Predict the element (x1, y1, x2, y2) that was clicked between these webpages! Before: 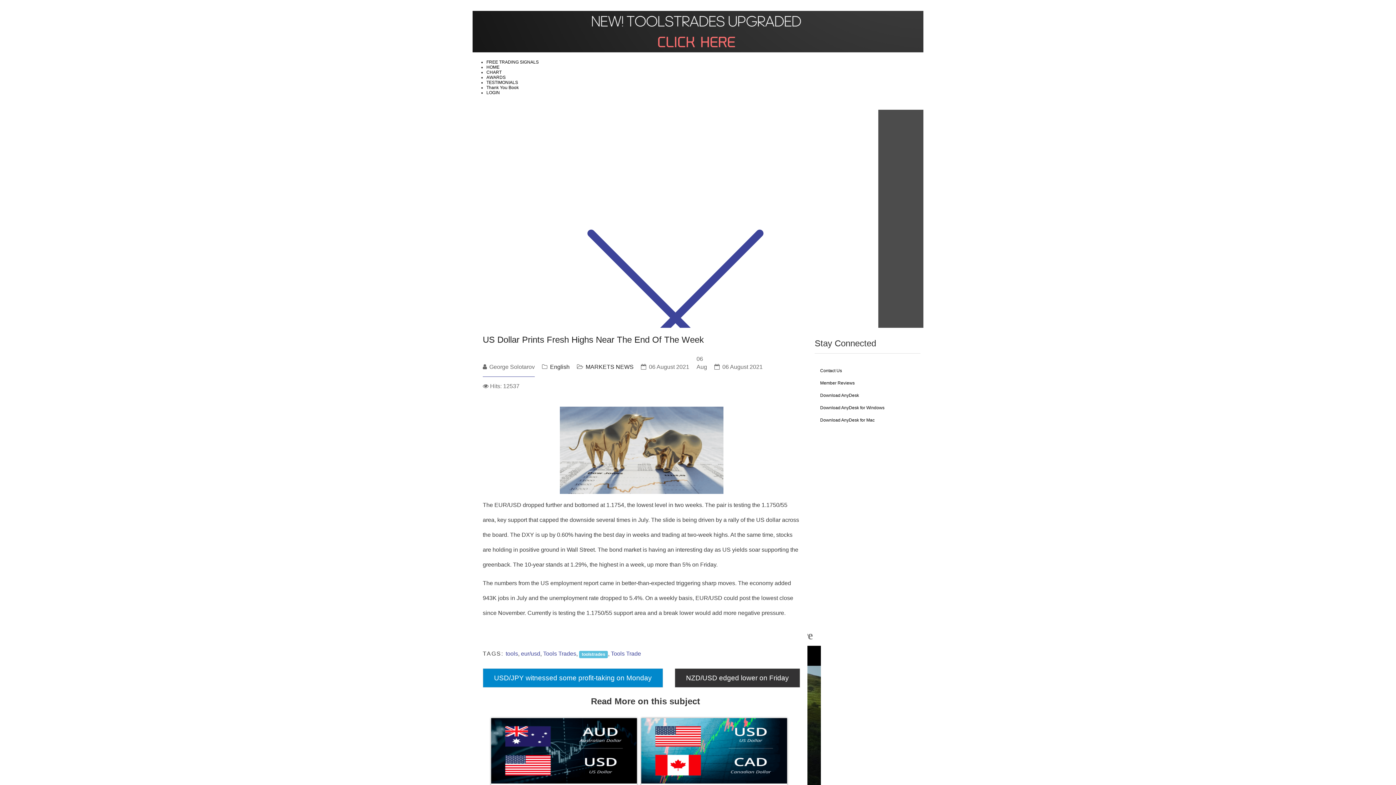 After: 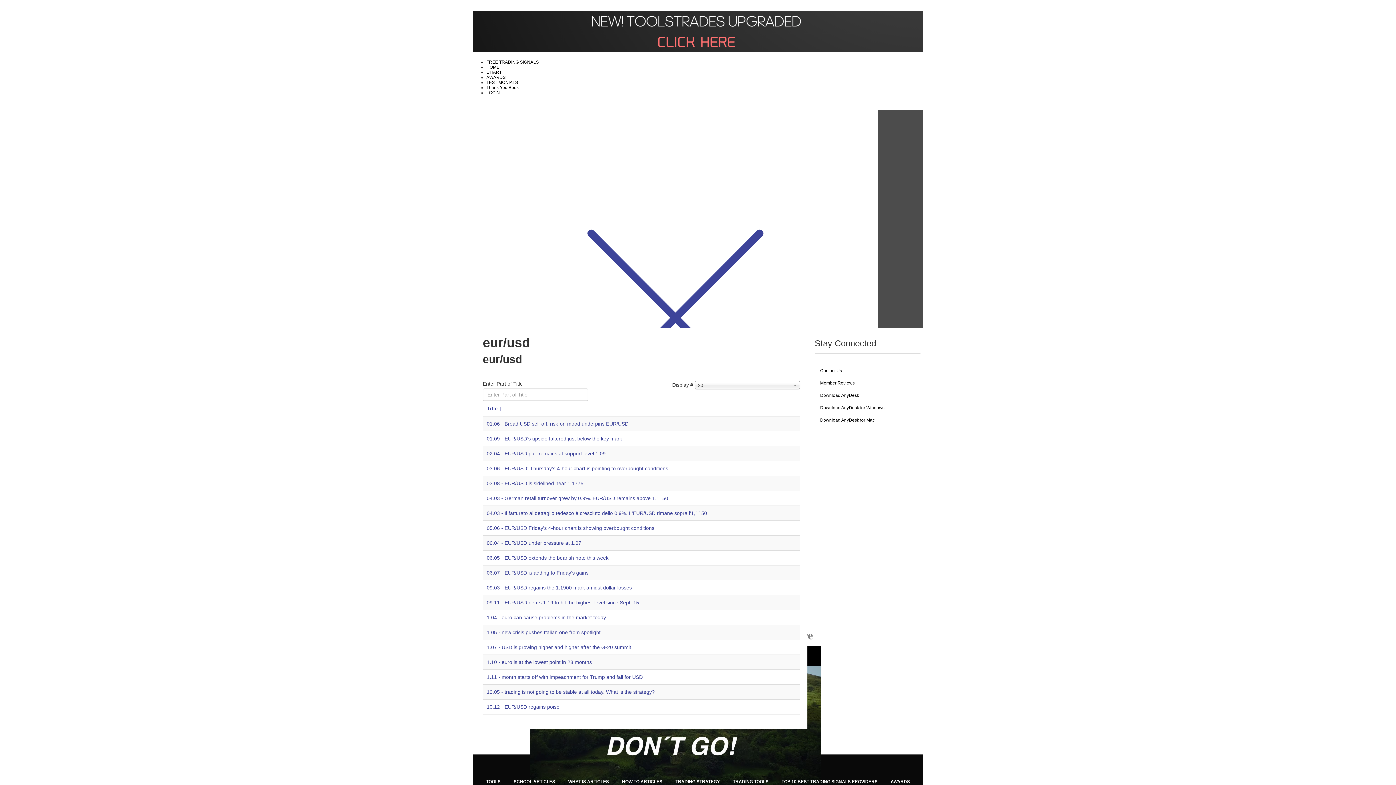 Action: label: eur/usd bbox: (521, 651, 540, 657)